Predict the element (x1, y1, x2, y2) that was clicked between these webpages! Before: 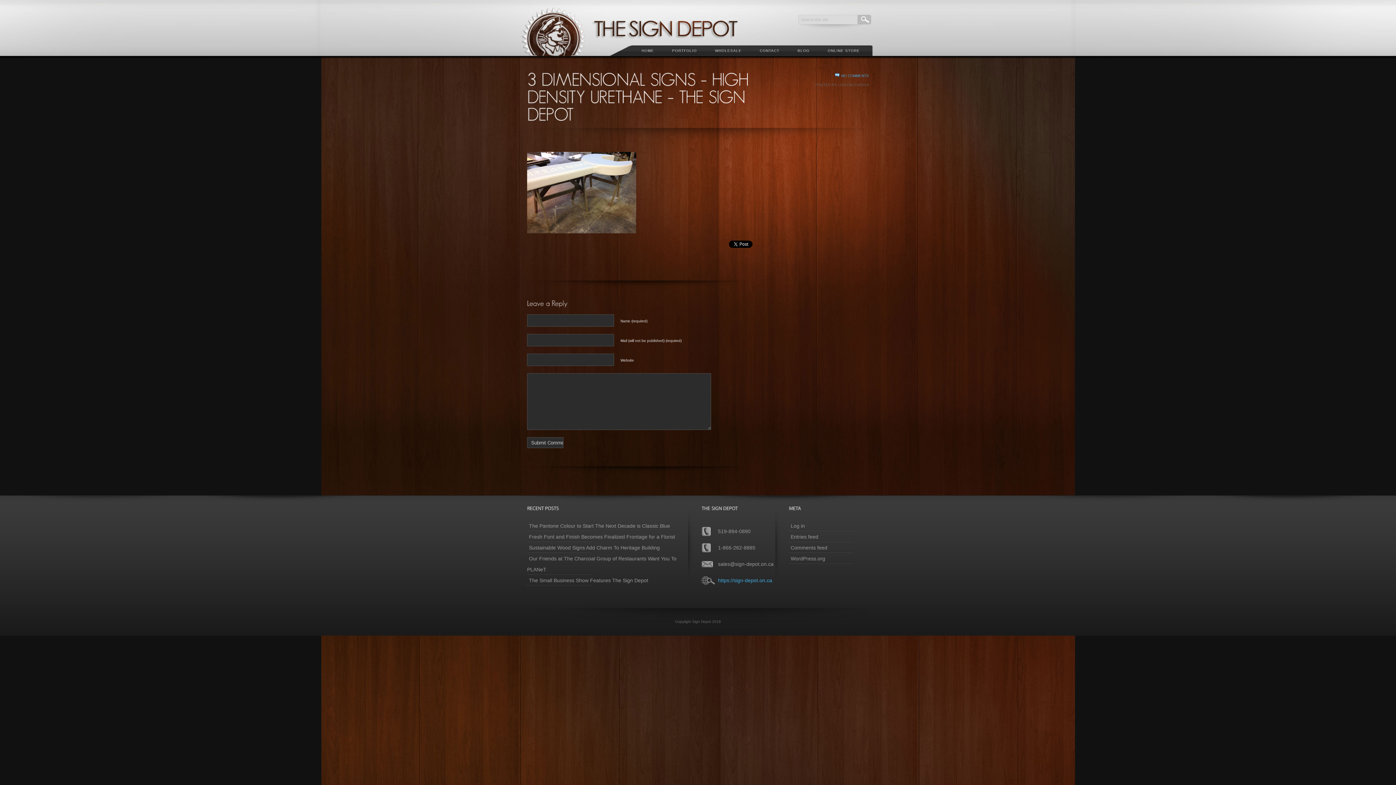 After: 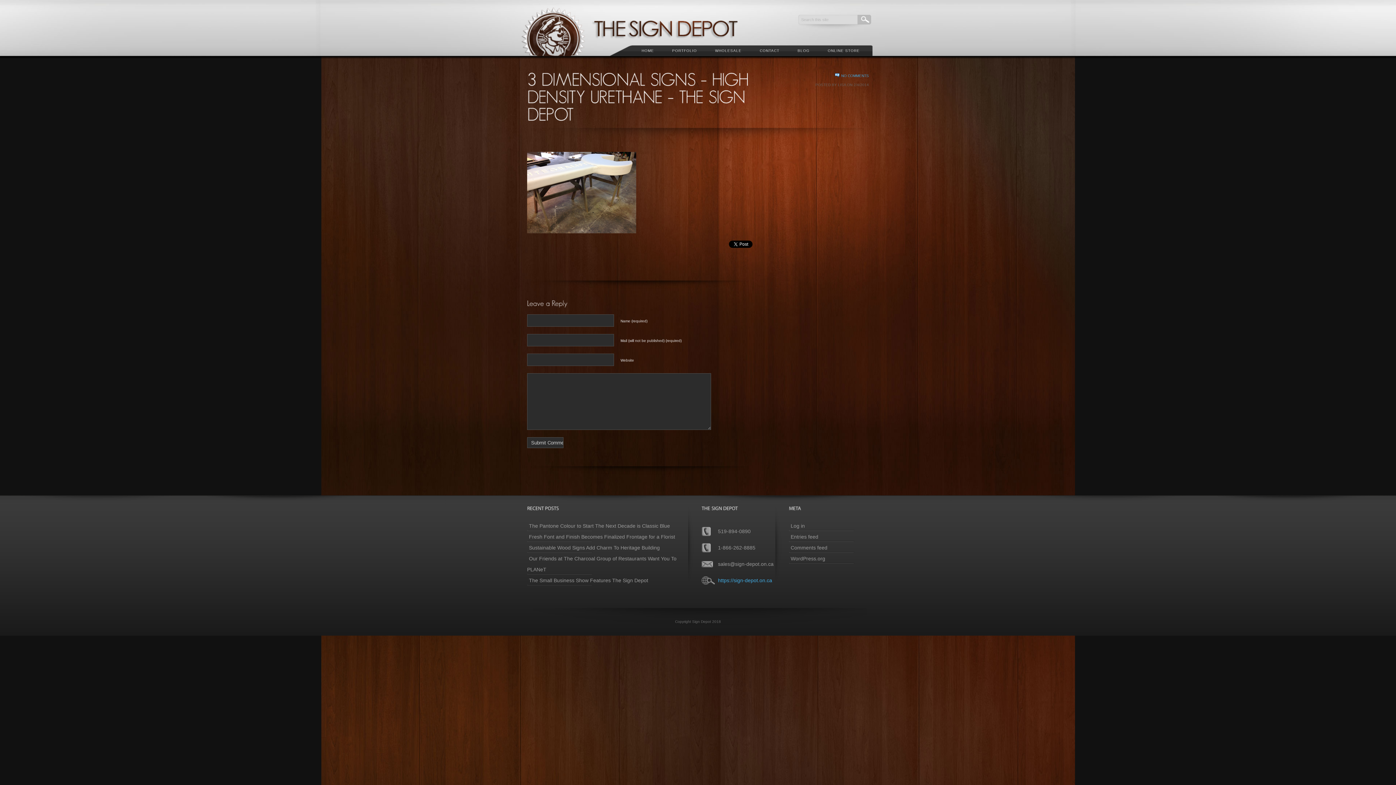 Action: label: NO COMMENTS bbox: (841, 73, 869, 77)